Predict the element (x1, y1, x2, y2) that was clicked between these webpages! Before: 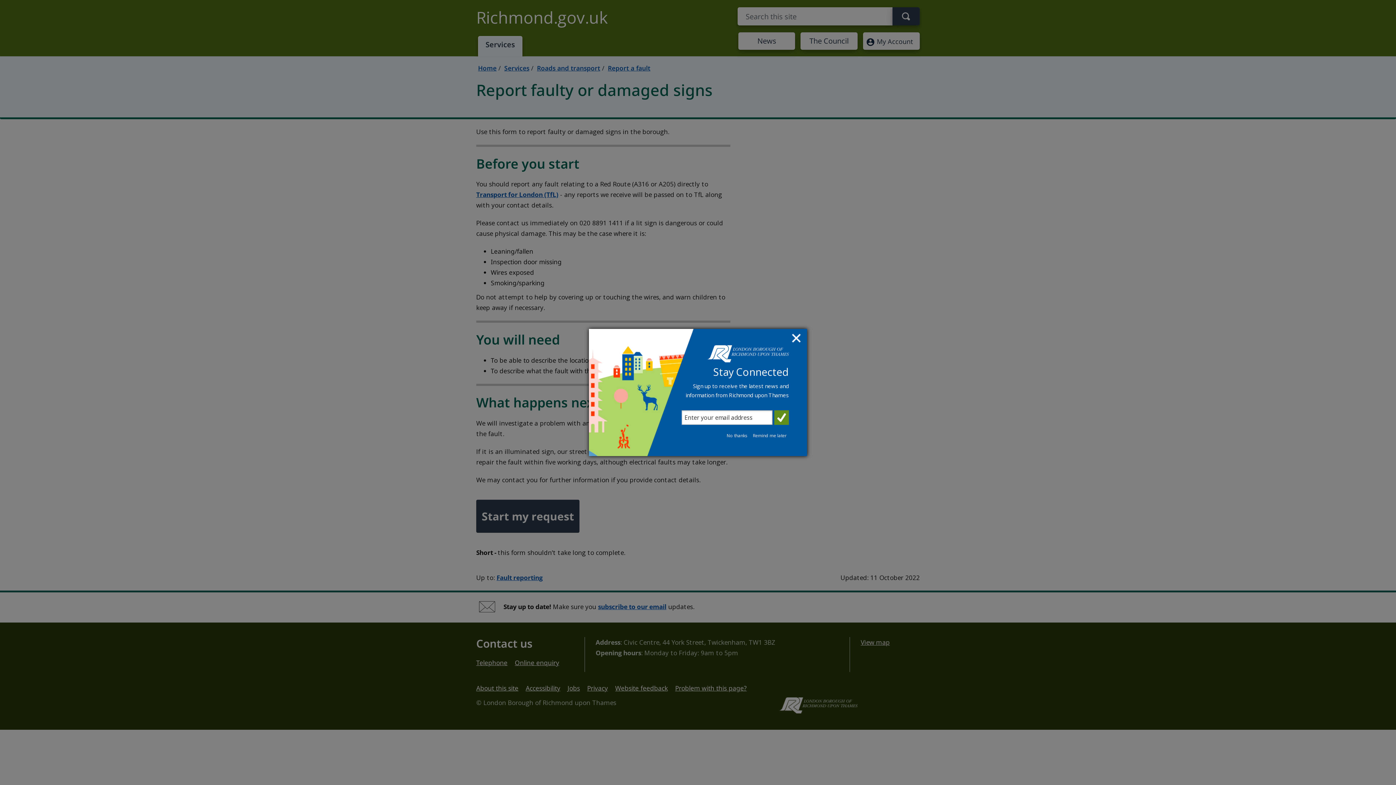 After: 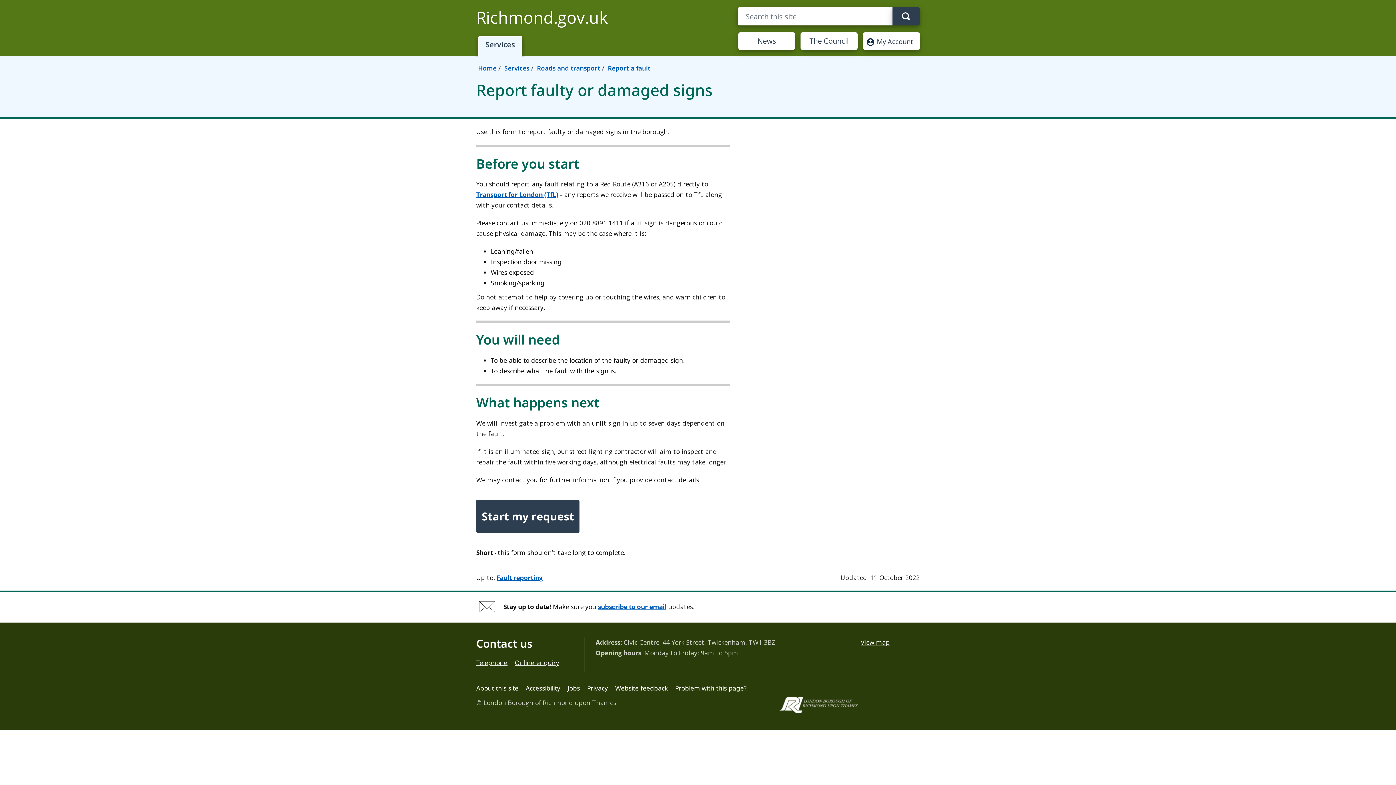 Action: label: No thanks bbox: (724, 432, 749, 439)